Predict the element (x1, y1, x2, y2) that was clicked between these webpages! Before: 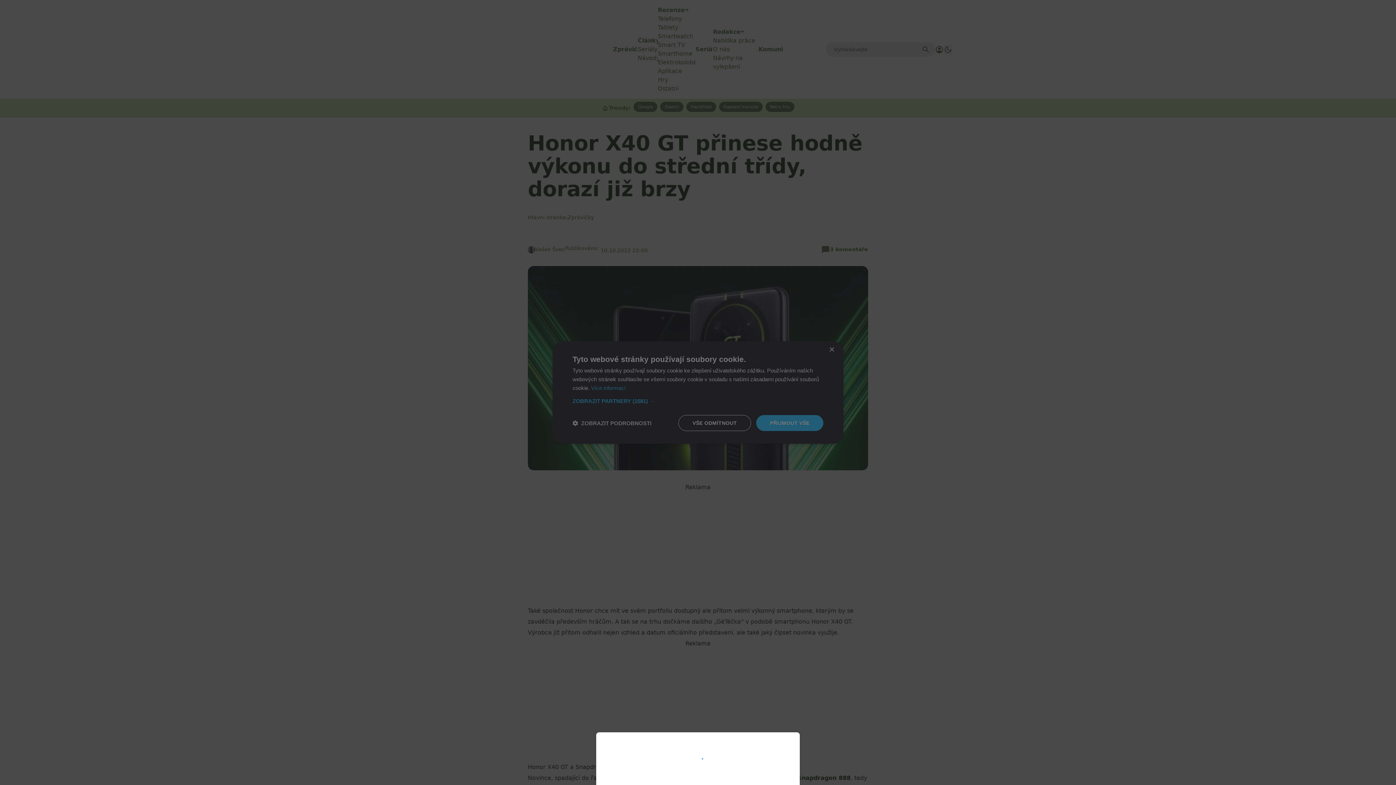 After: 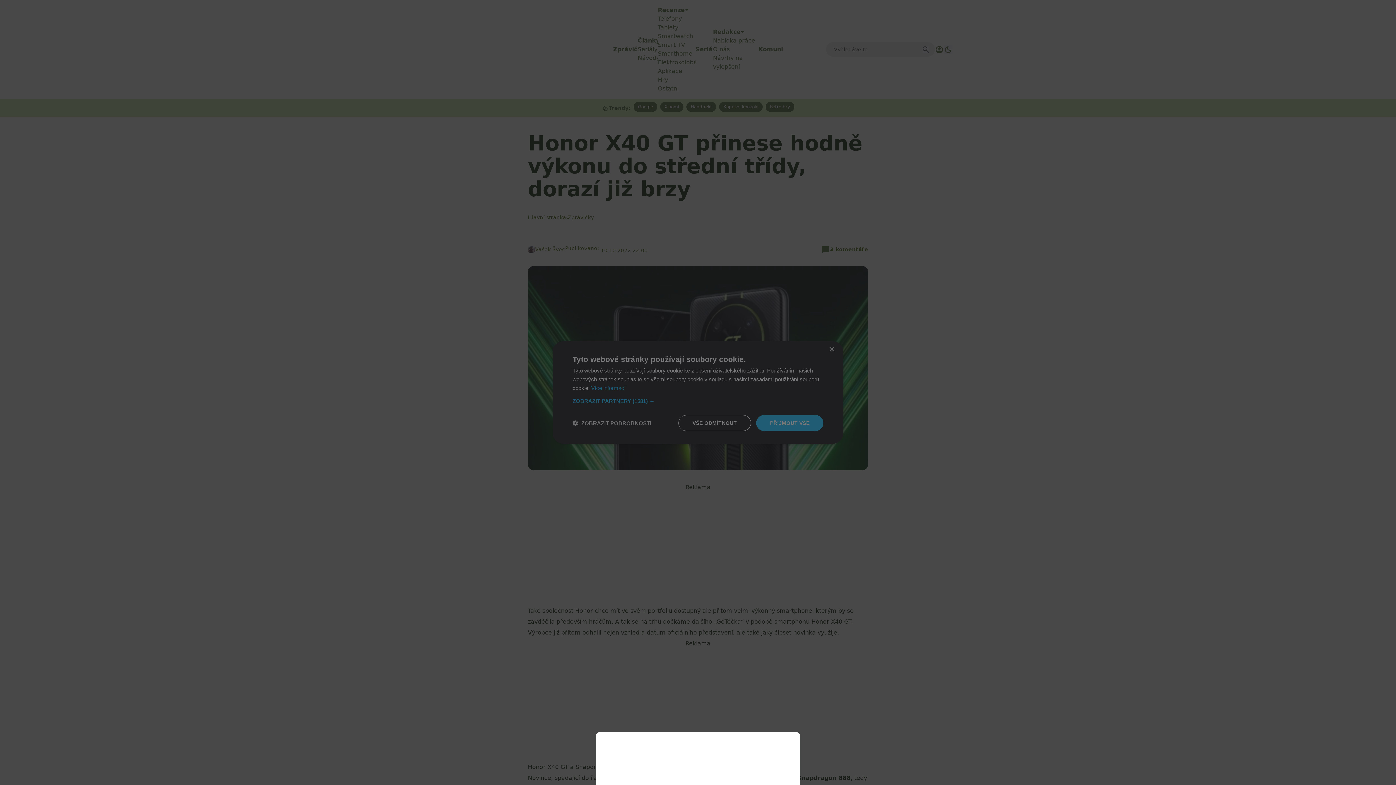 Action: bbox: (0, 0, 1396, 785)